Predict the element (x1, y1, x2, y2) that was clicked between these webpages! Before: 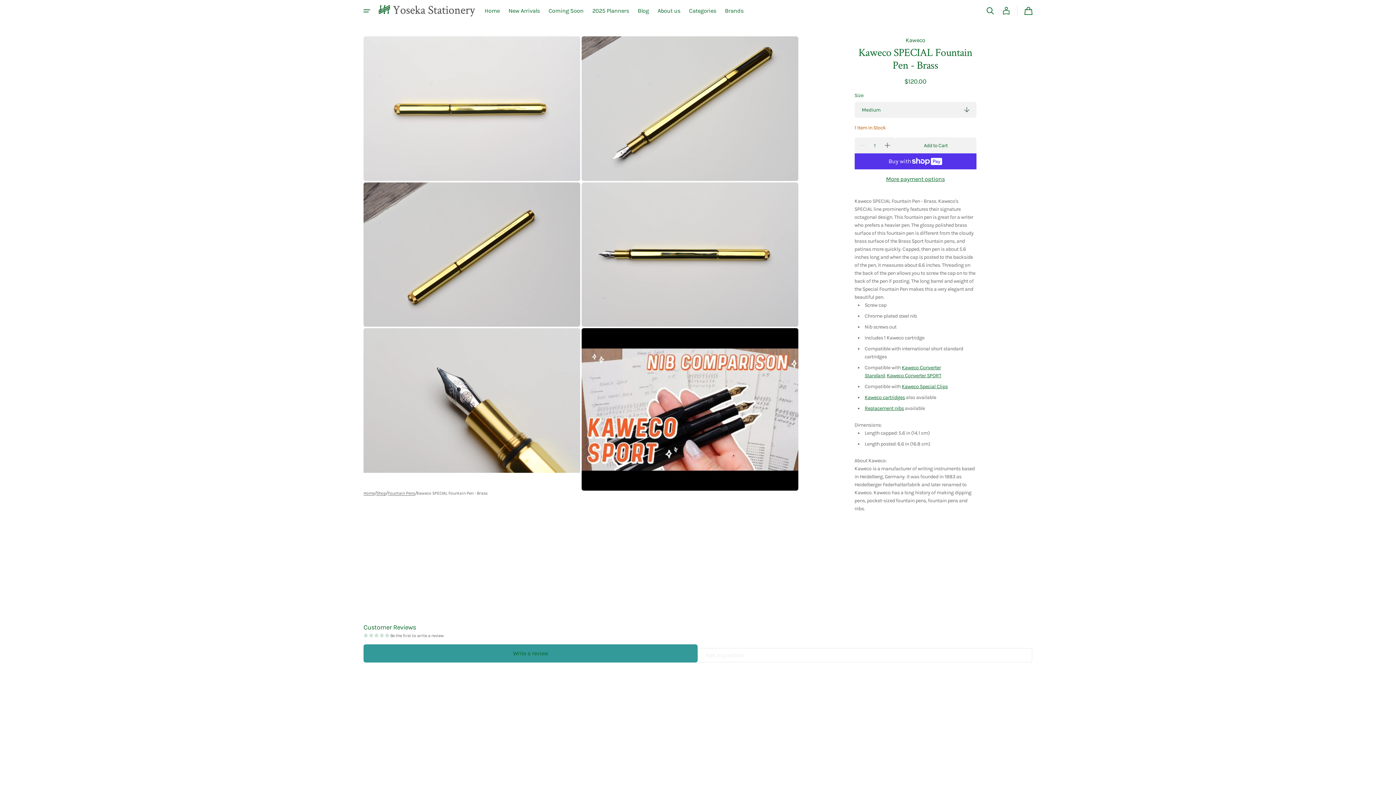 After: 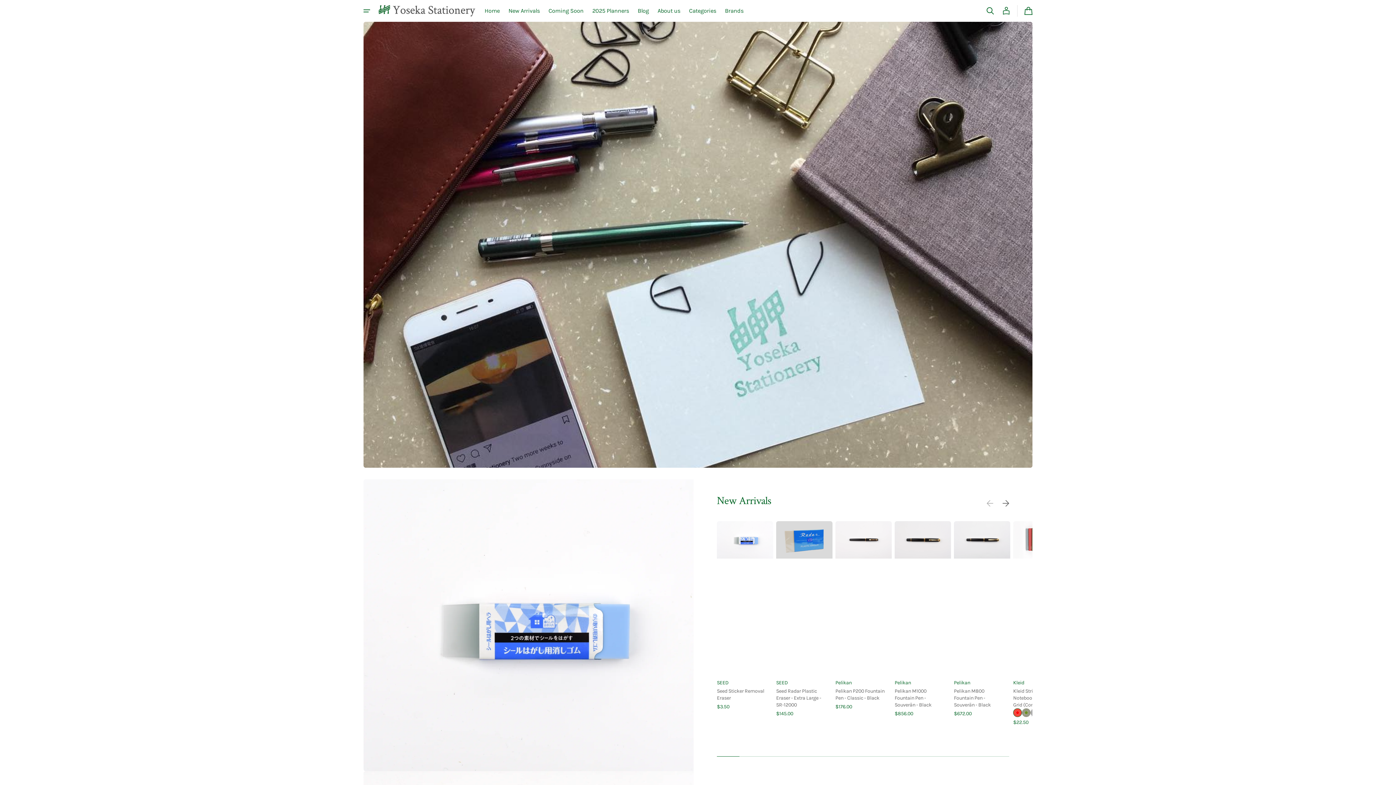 Action: bbox: (363, 491, 374, 496) label: Home